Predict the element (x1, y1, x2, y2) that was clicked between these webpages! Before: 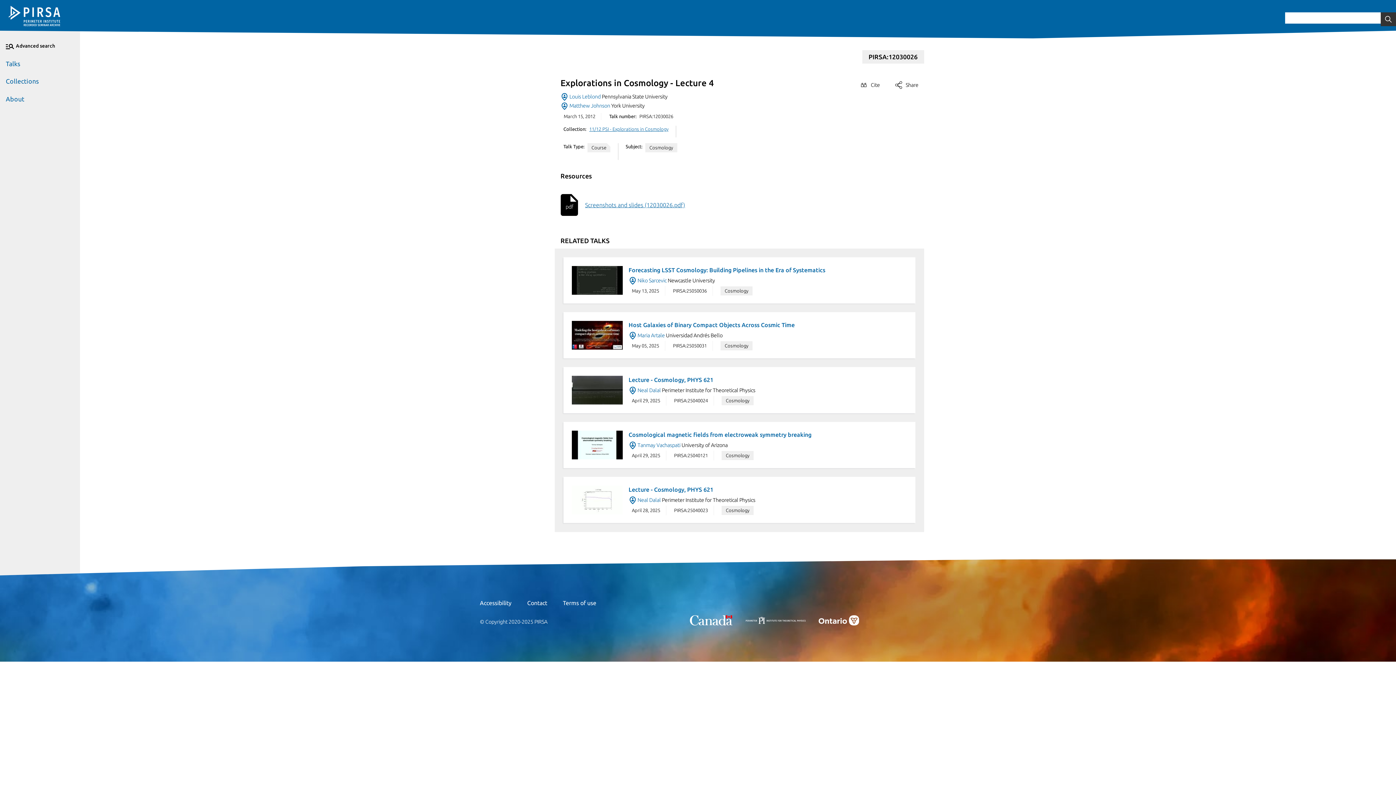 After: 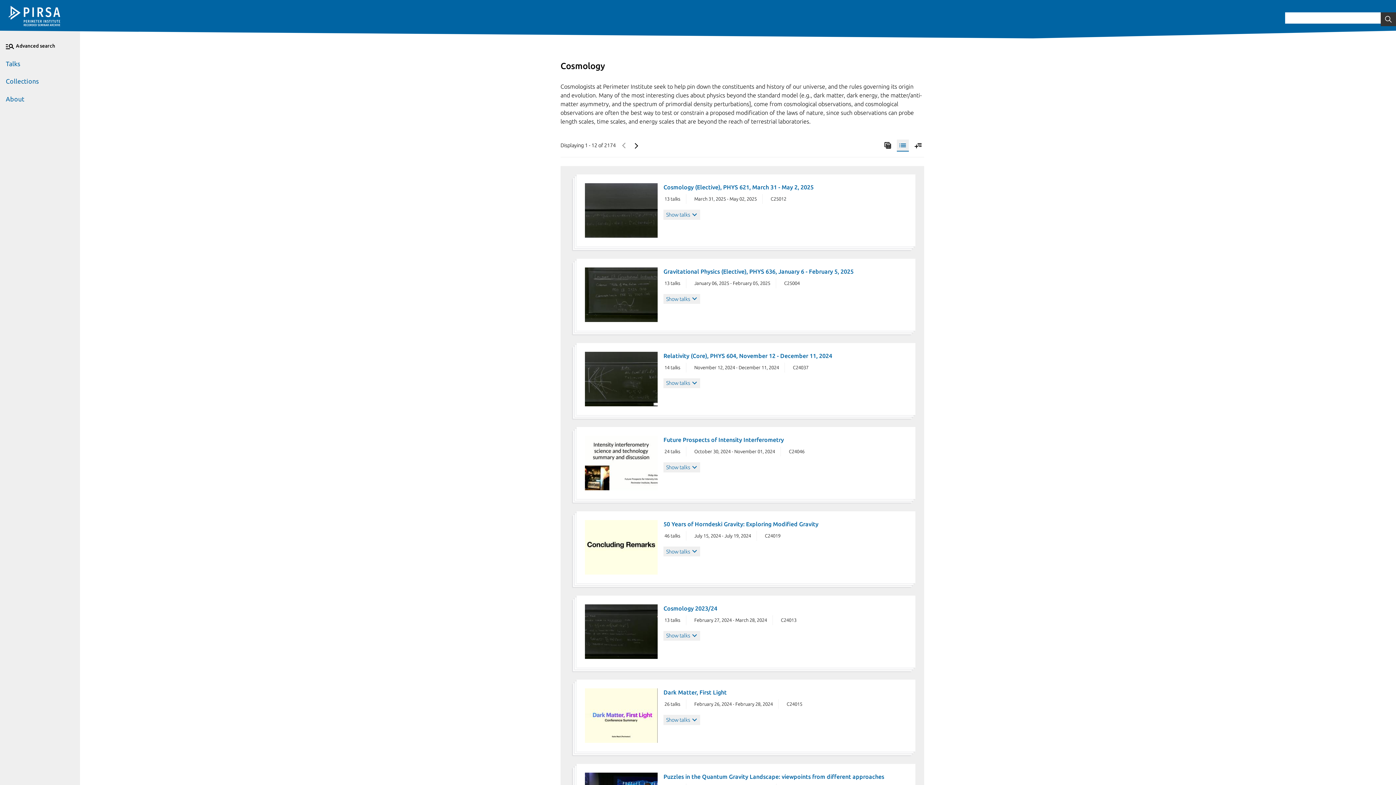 Action: bbox: (720, 341, 752, 350) label: Cosmology